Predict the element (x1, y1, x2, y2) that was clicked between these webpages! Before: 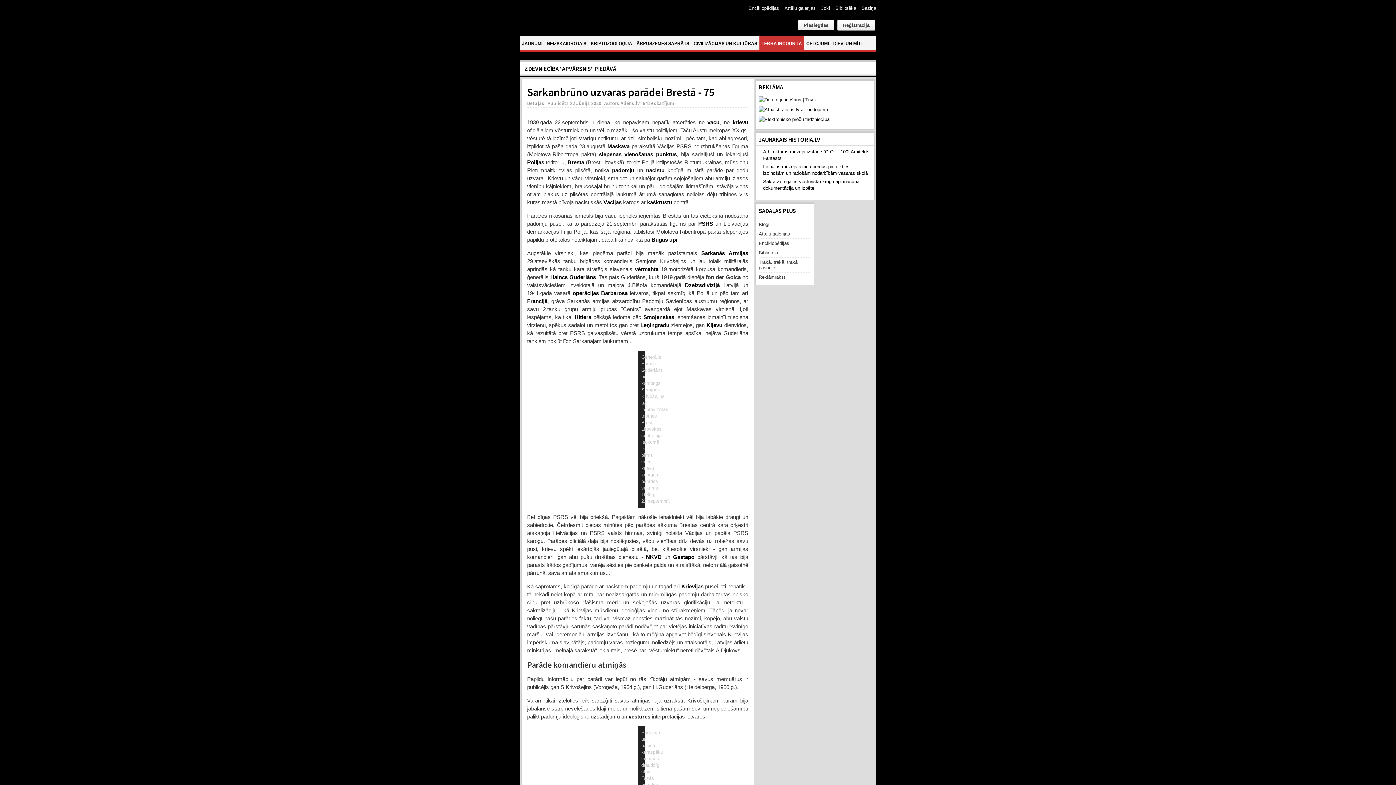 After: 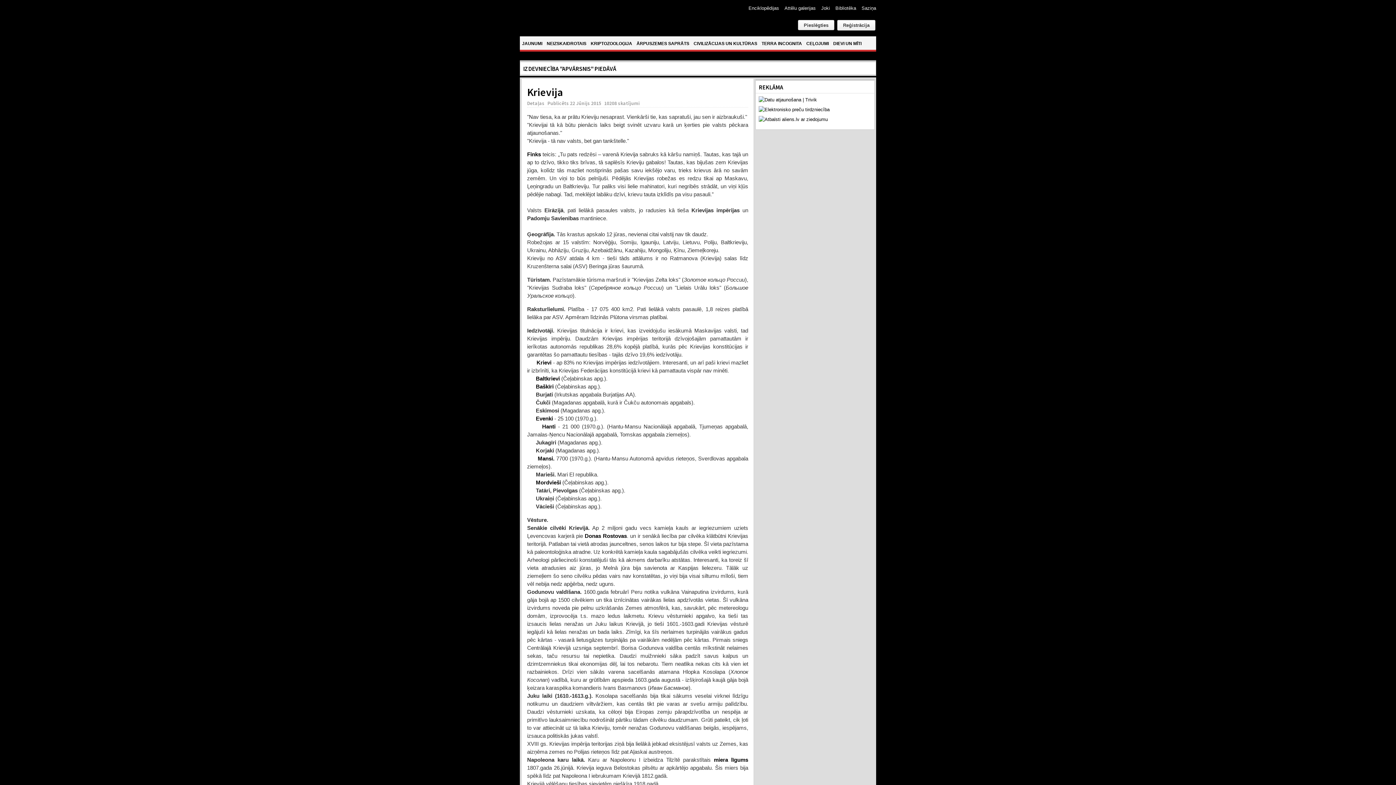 Action: bbox: (681, 583, 703, 589) label: Krievijas